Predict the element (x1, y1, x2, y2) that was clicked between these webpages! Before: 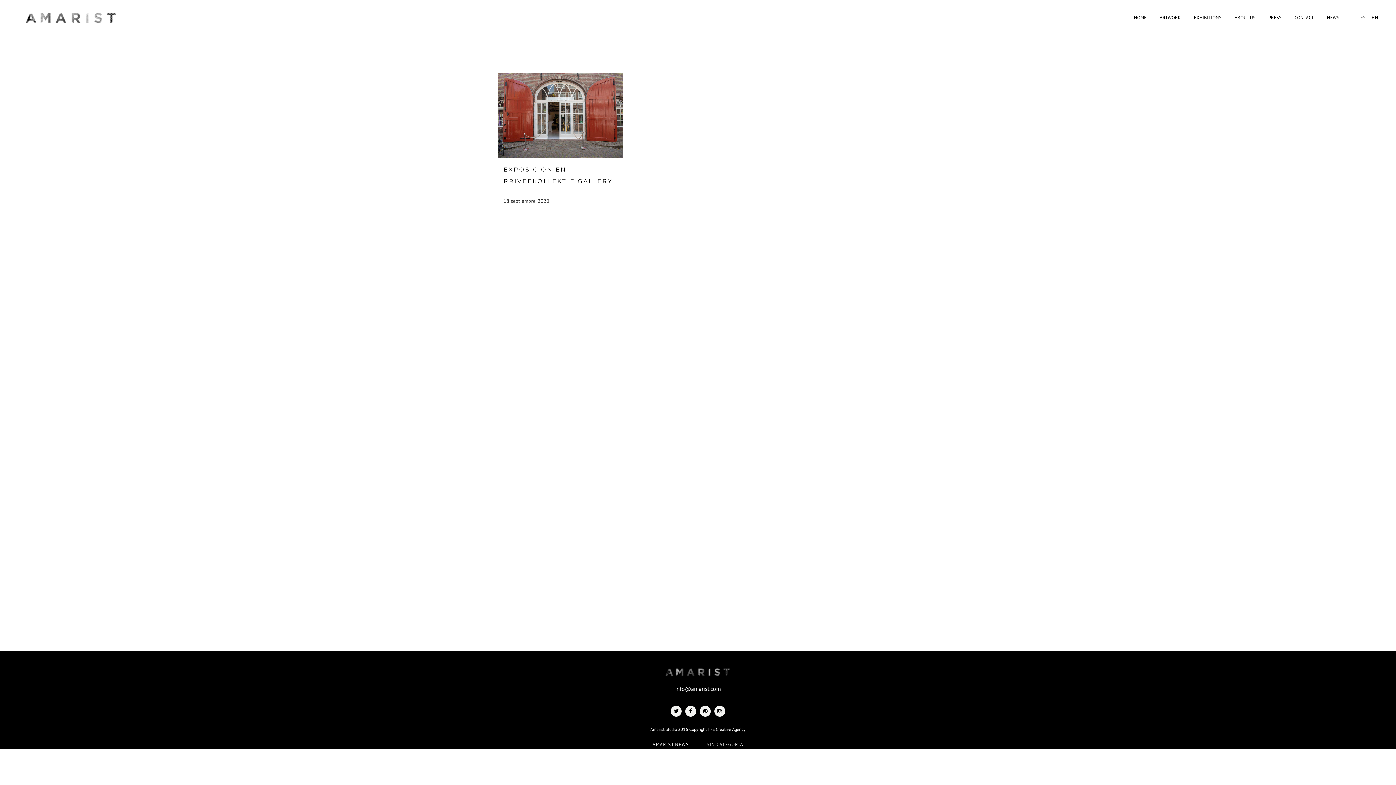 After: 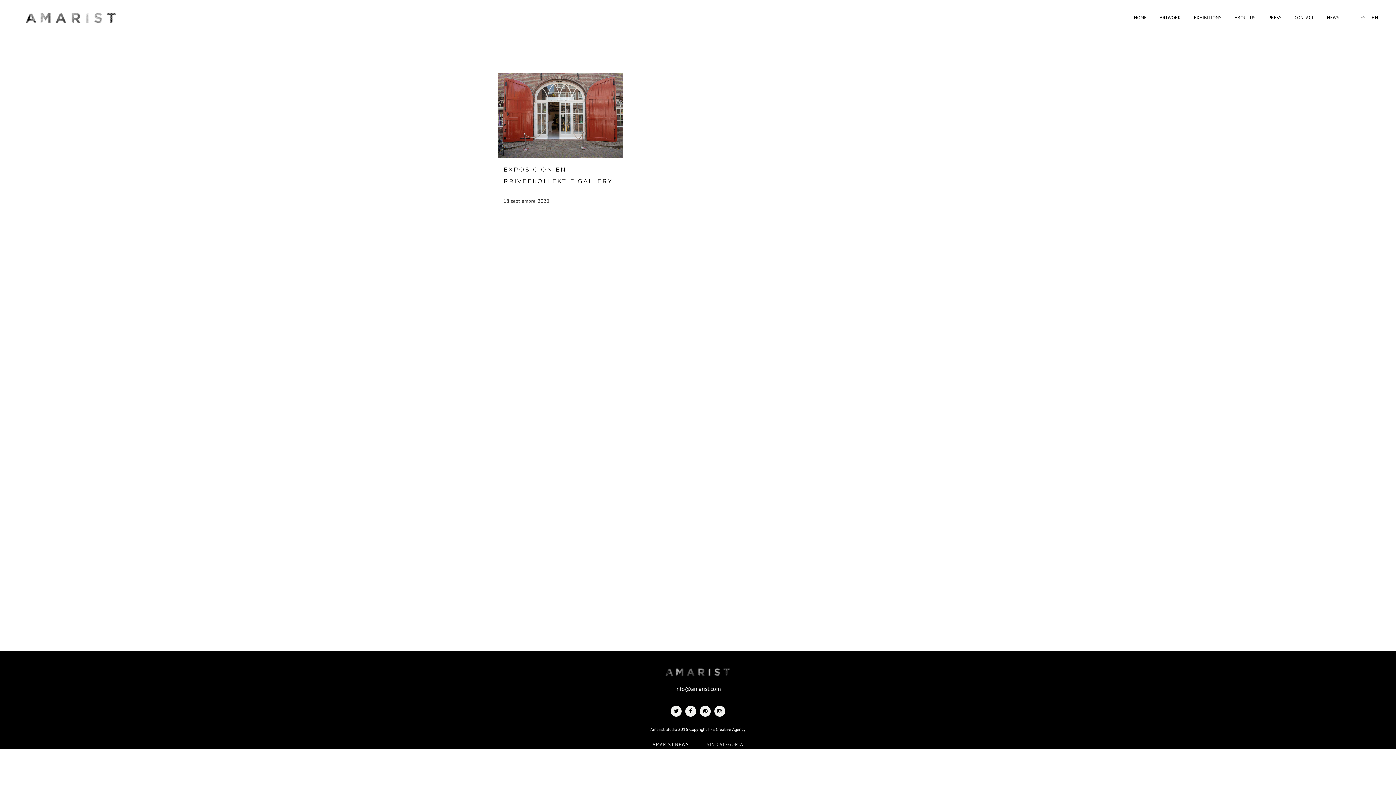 Action: label: ES bbox: (1355, 9, 1371, 25)